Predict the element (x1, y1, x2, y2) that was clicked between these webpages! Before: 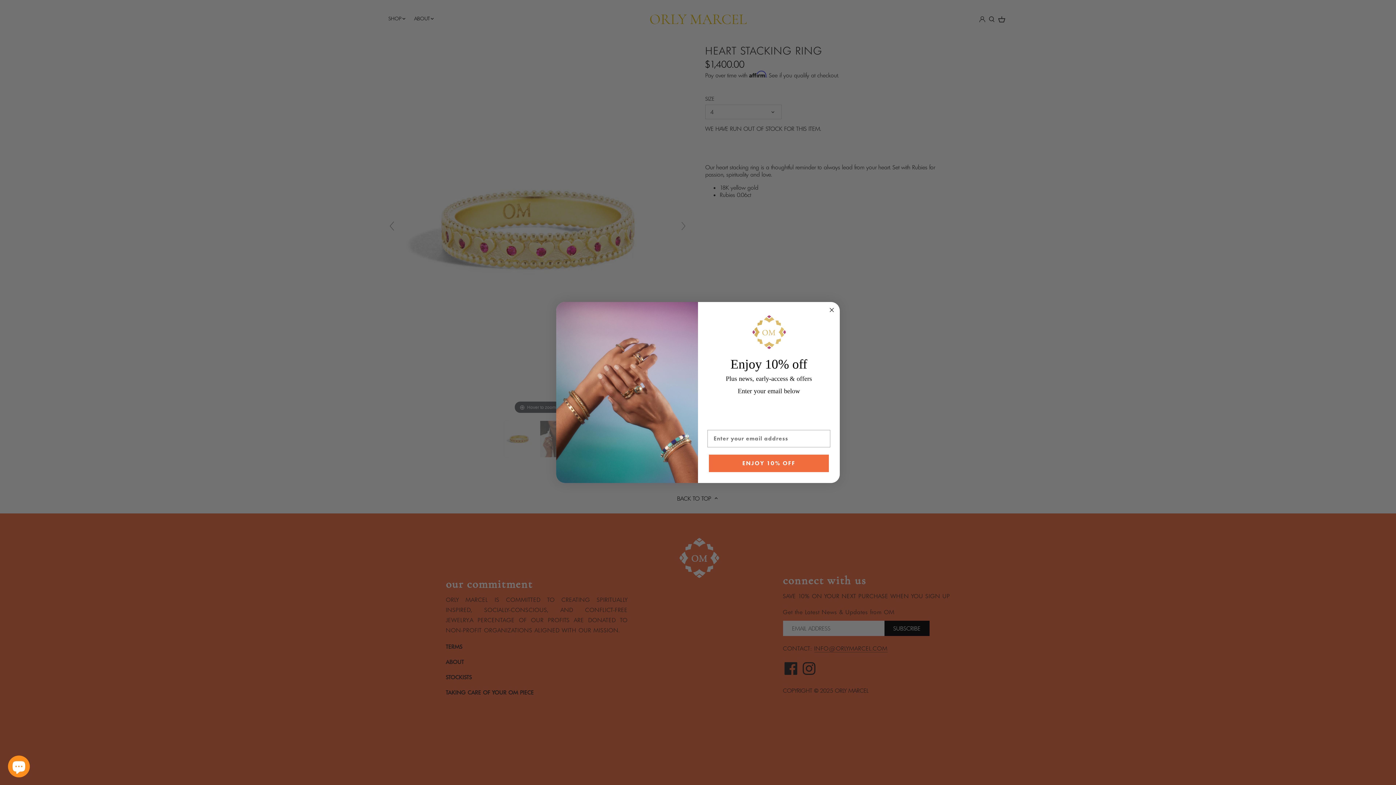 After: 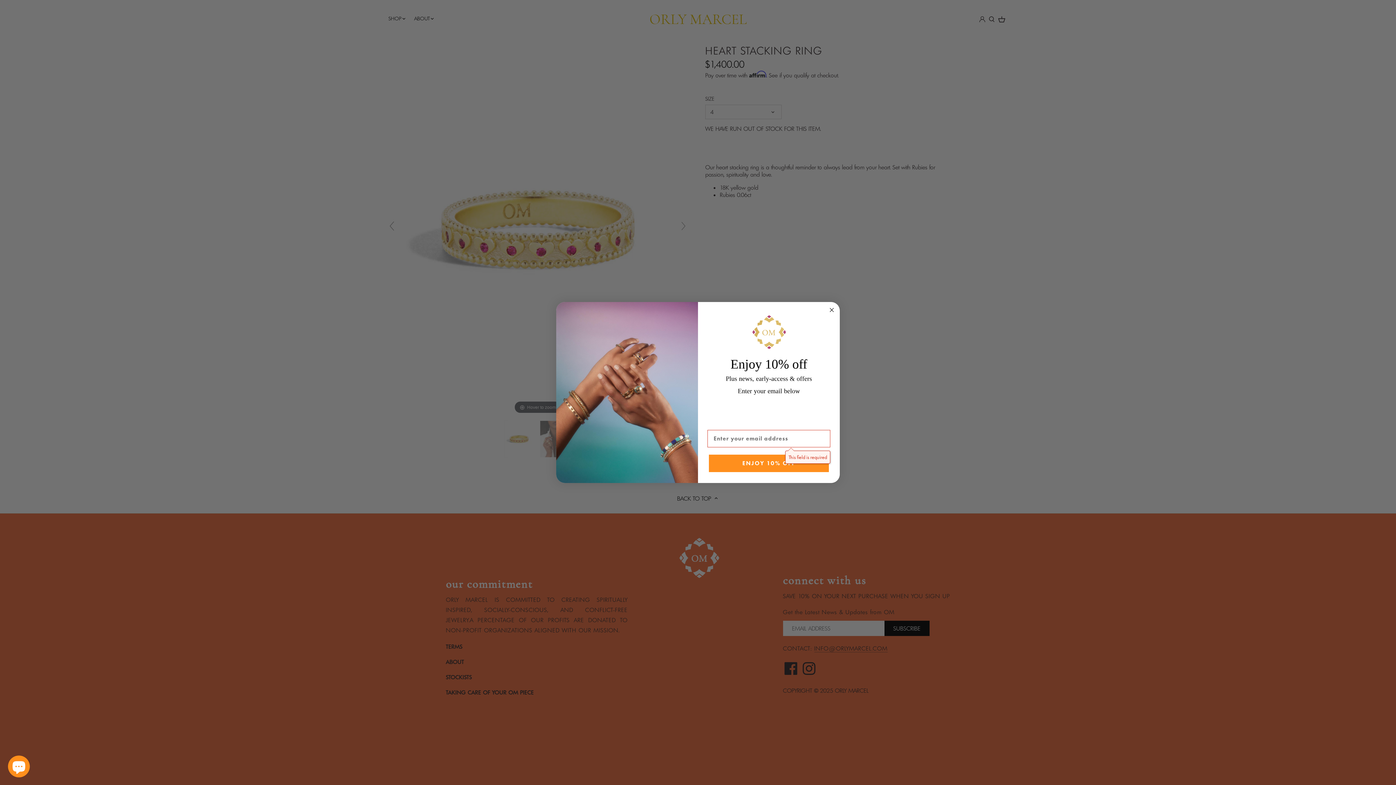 Action: label: ENJOY 10% OFF bbox: (709, 454, 829, 472)